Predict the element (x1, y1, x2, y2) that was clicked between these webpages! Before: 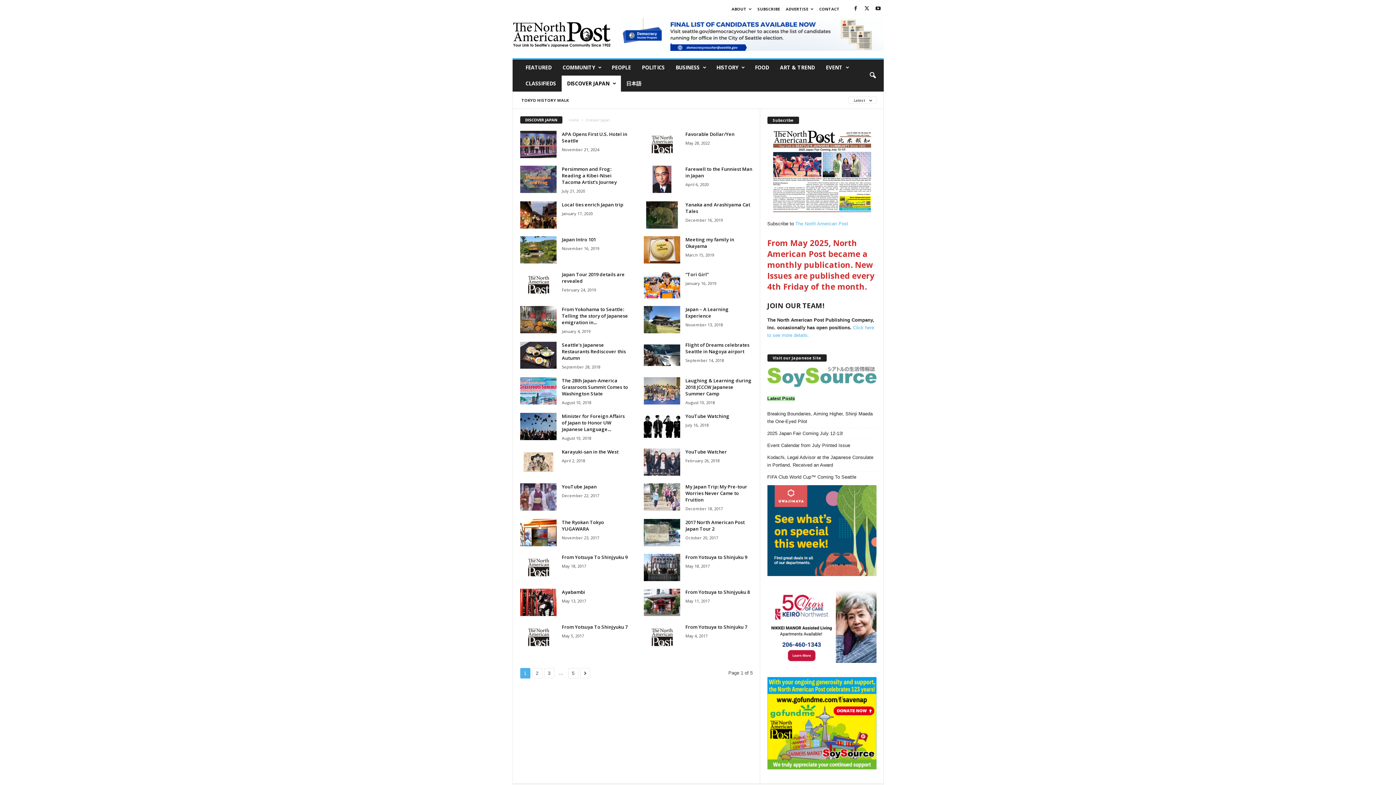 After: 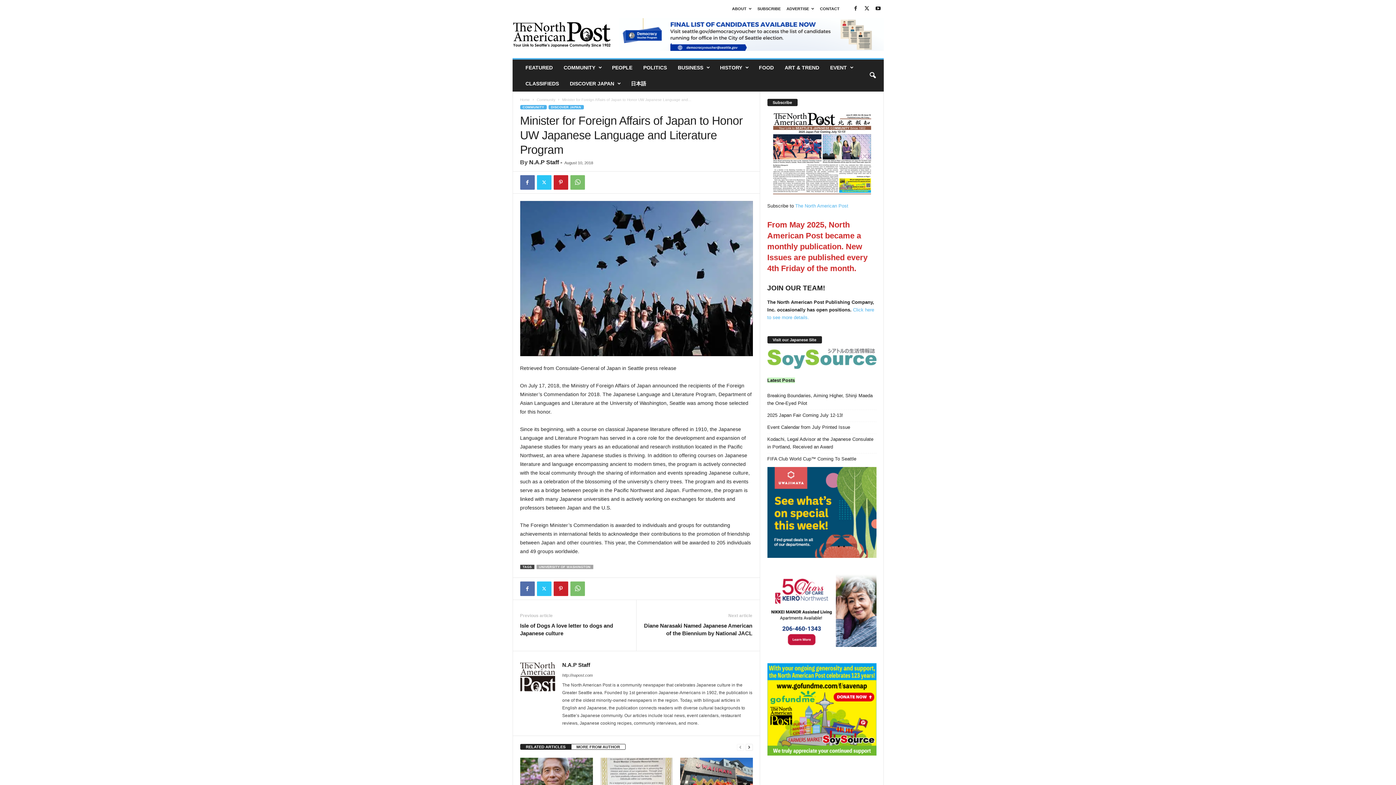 Action: bbox: (520, 413, 556, 440)